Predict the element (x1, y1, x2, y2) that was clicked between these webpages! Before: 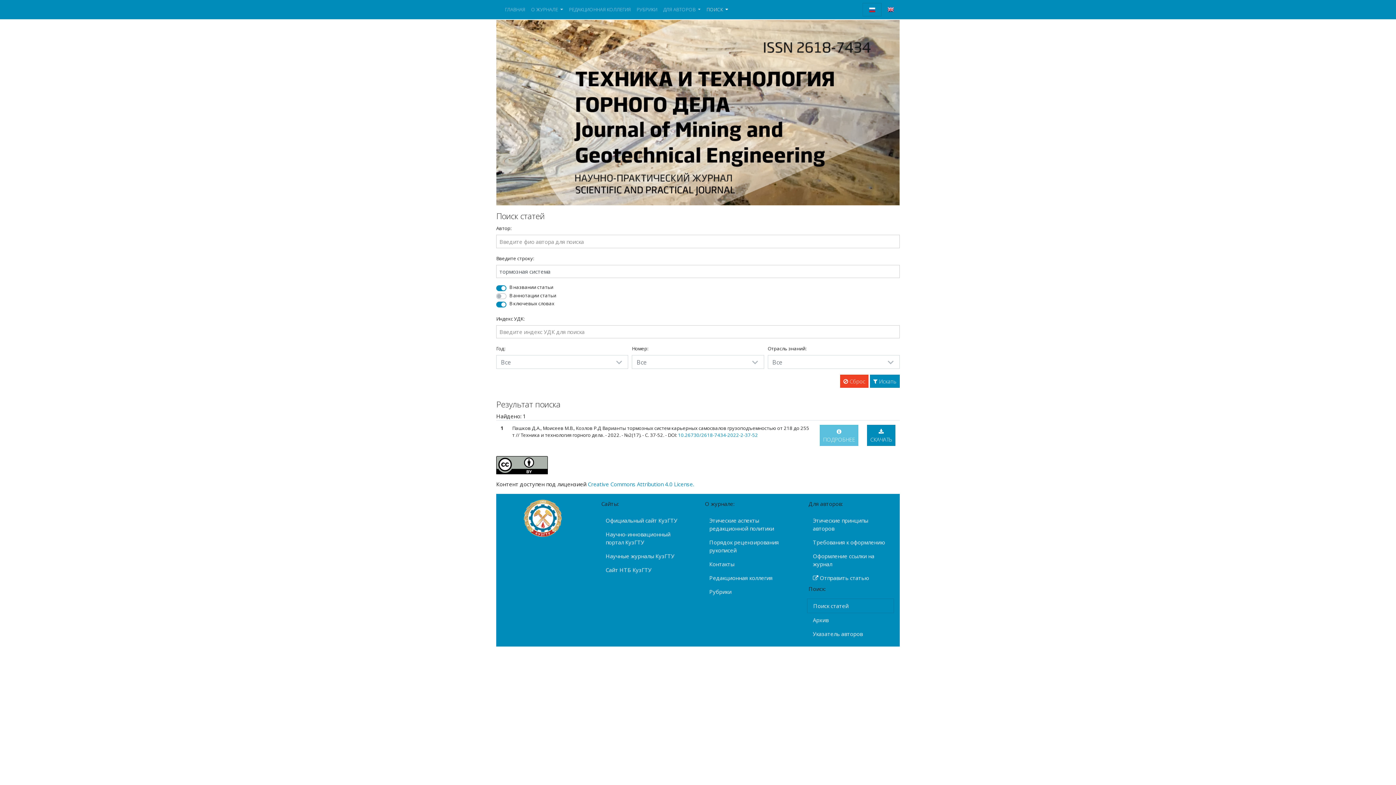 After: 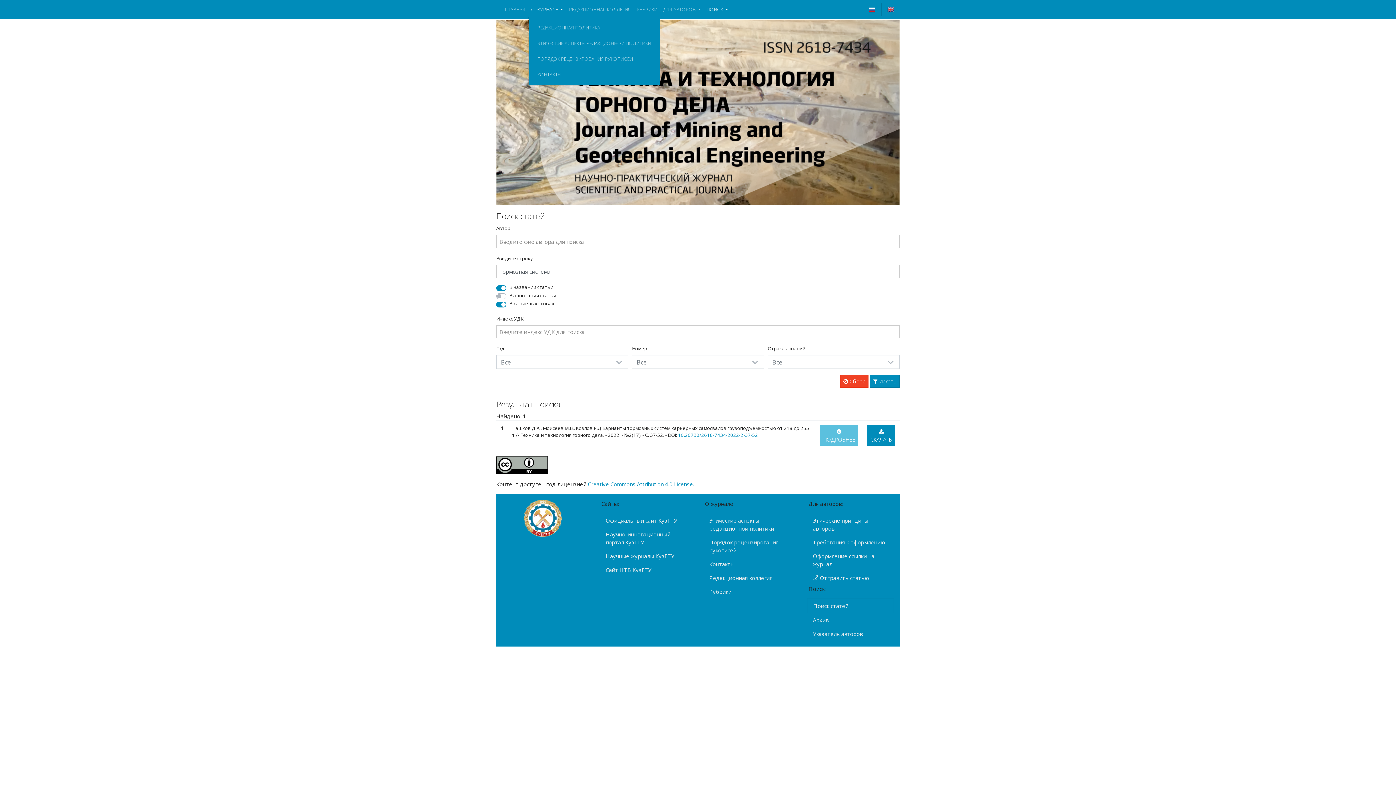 Action: bbox: (528, 3, 566, 16) label: О ЖУРНАЛЕ 